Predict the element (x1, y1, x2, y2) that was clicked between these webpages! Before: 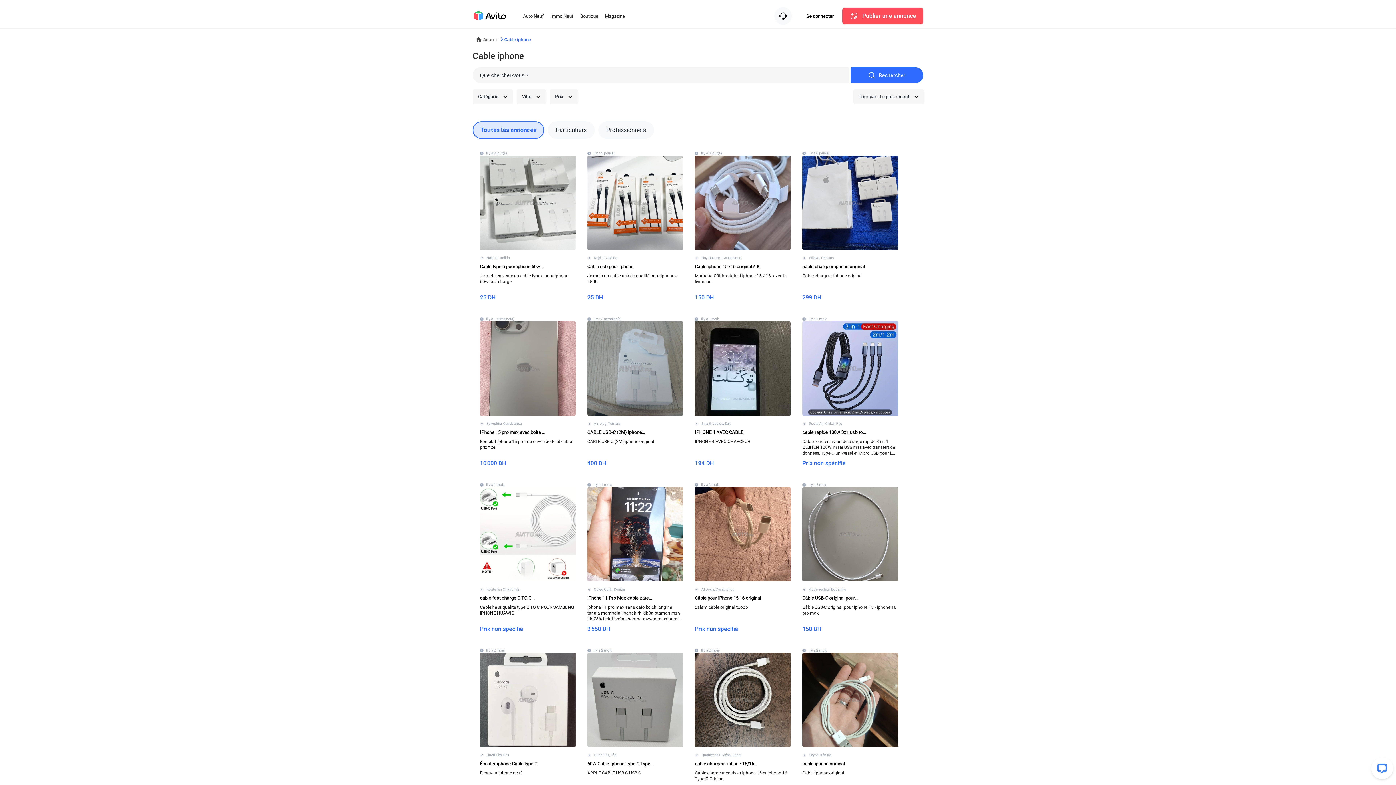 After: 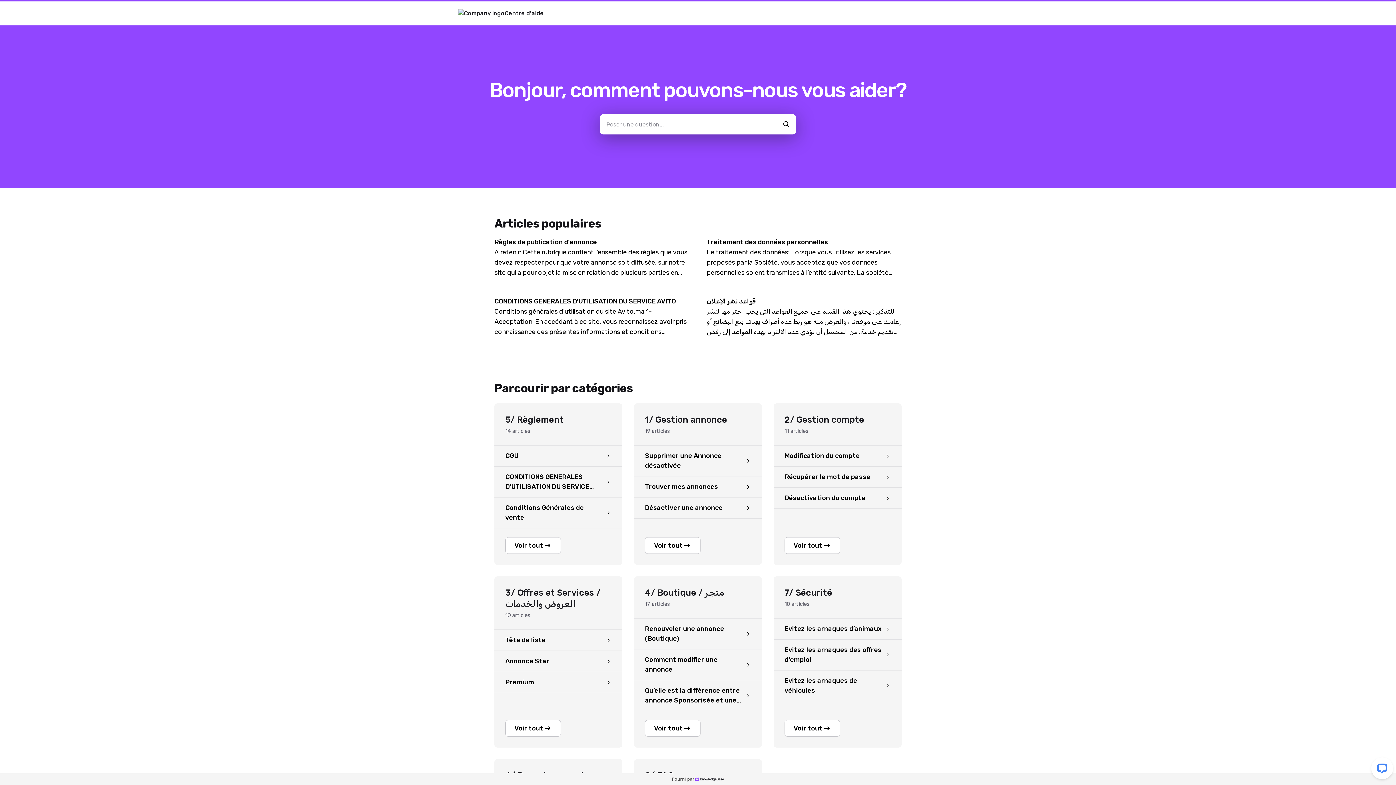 Action: bbox: (774, 7, 792, 24)